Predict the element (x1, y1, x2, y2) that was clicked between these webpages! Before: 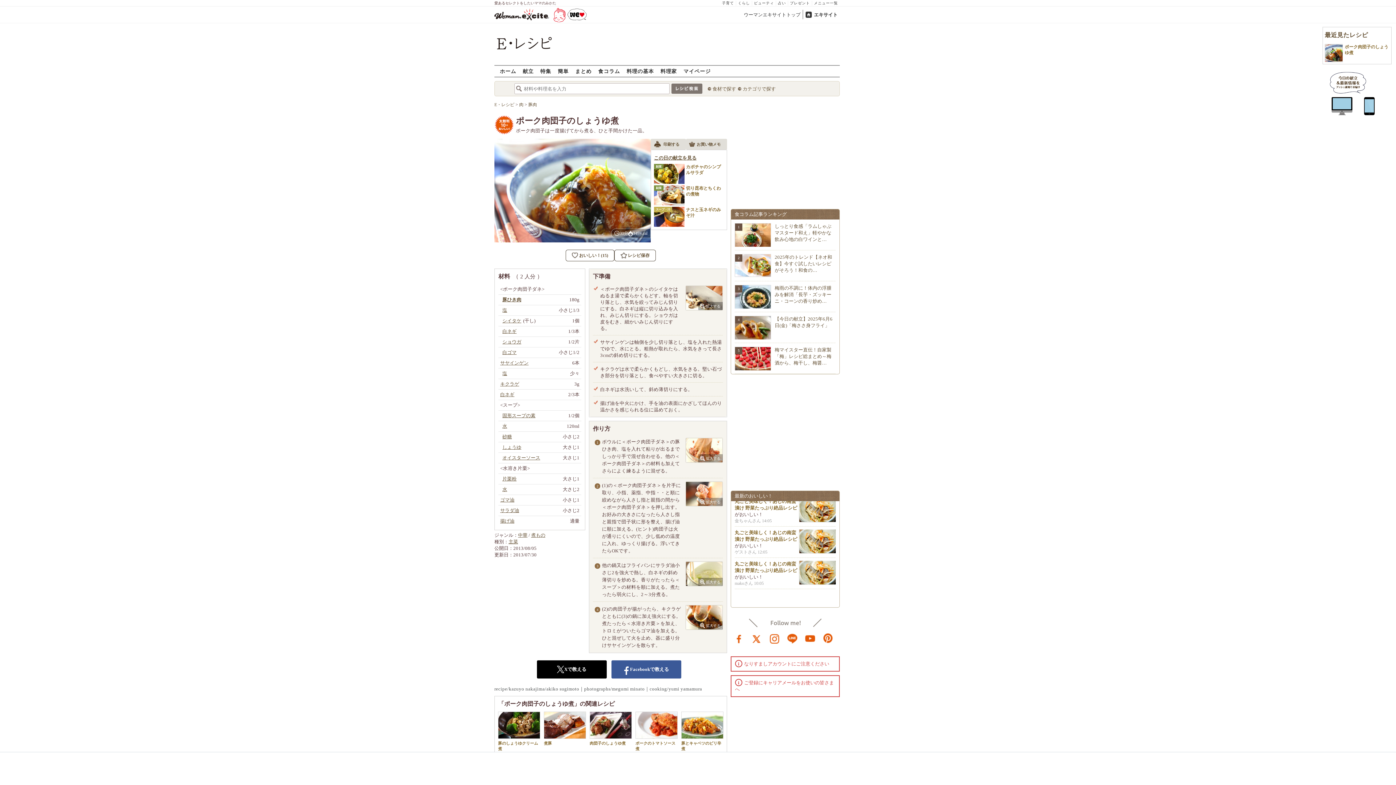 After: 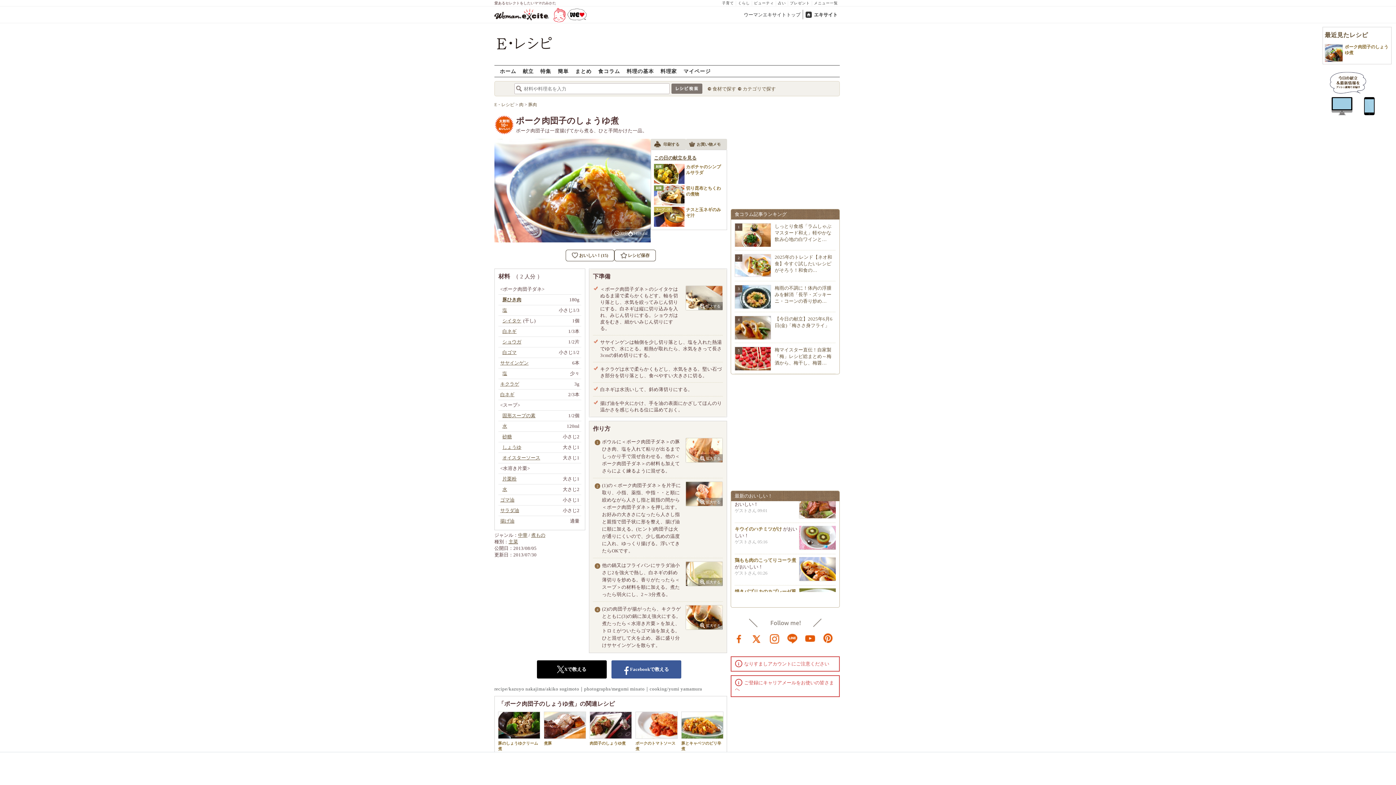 Action: label: youtube bbox: (805, 633, 816, 644)